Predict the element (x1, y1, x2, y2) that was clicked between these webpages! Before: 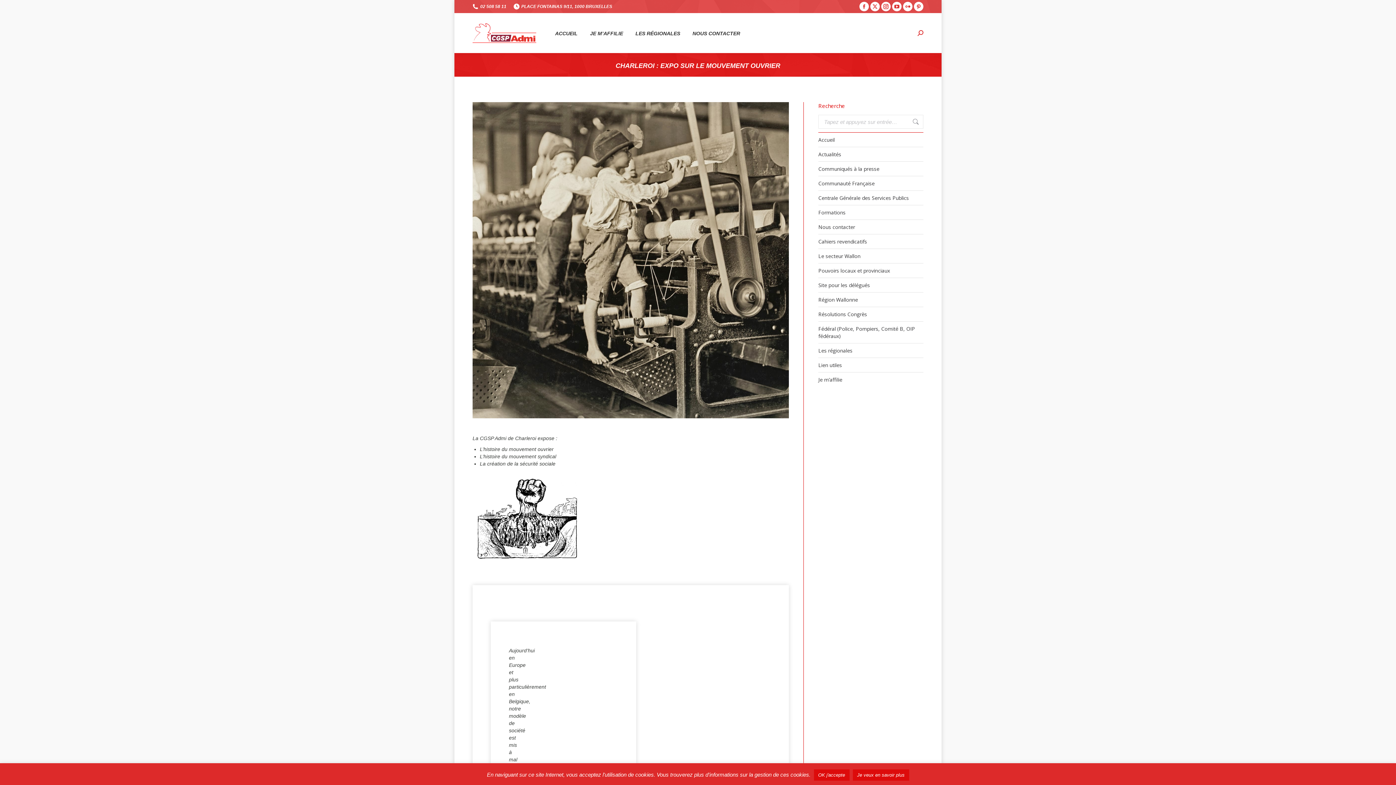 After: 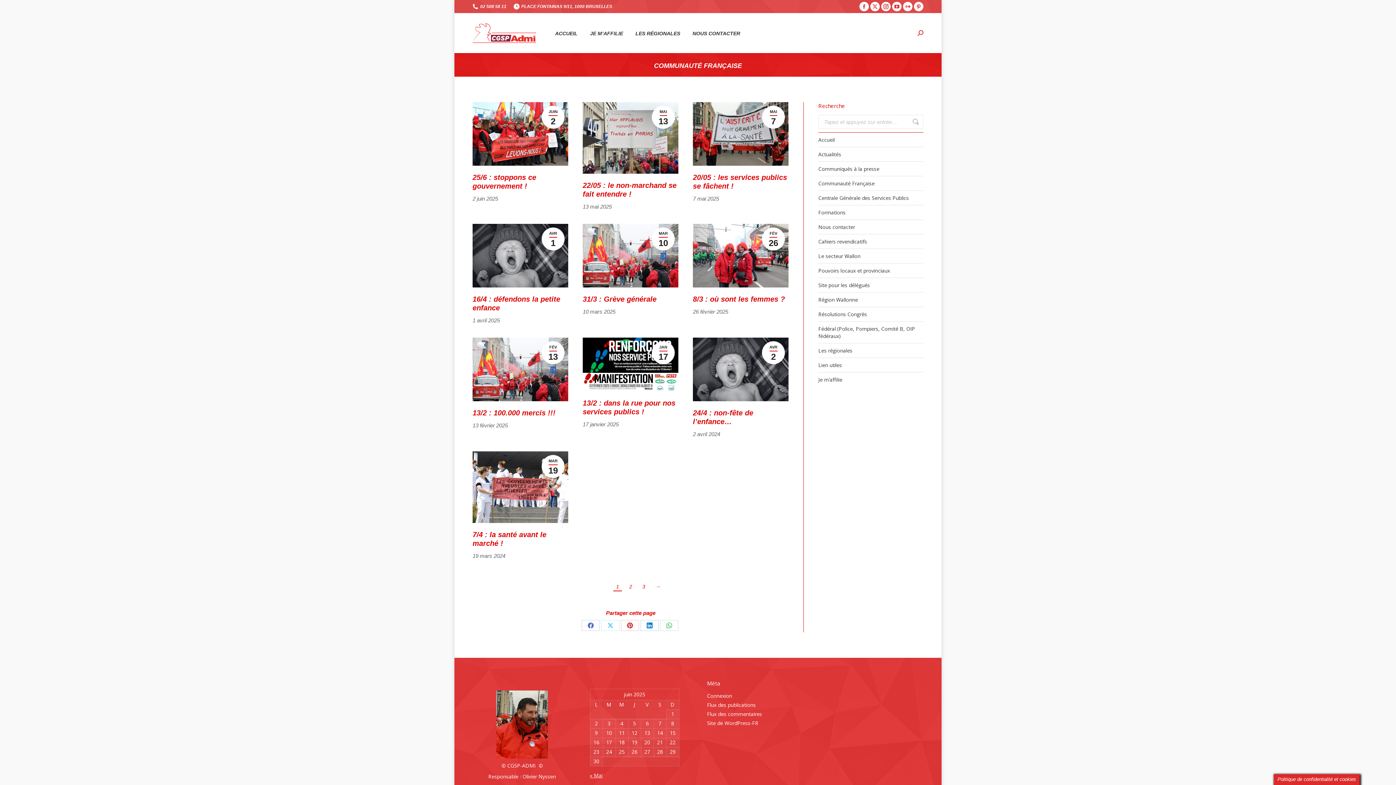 Action: bbox: (818, 180, 874, 187) label: Communauté Française